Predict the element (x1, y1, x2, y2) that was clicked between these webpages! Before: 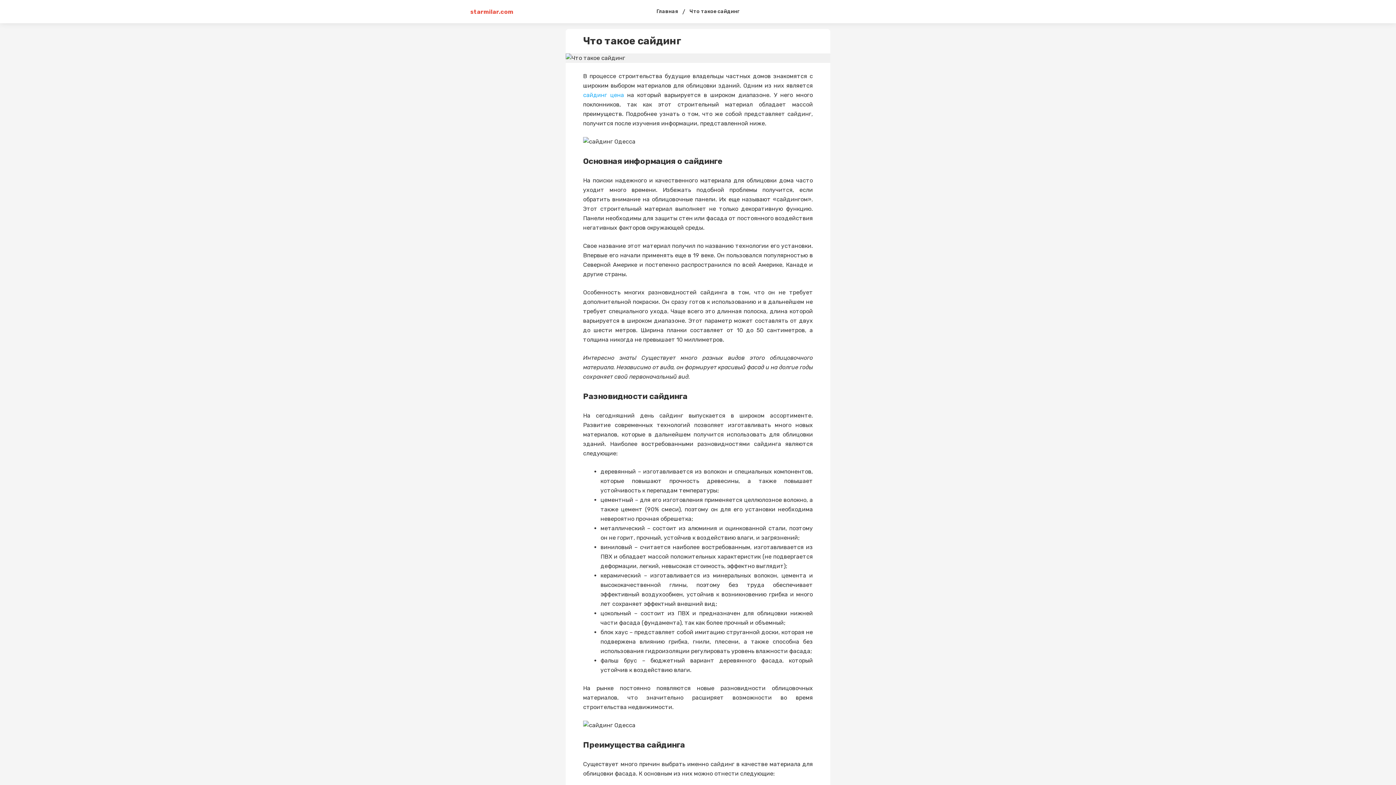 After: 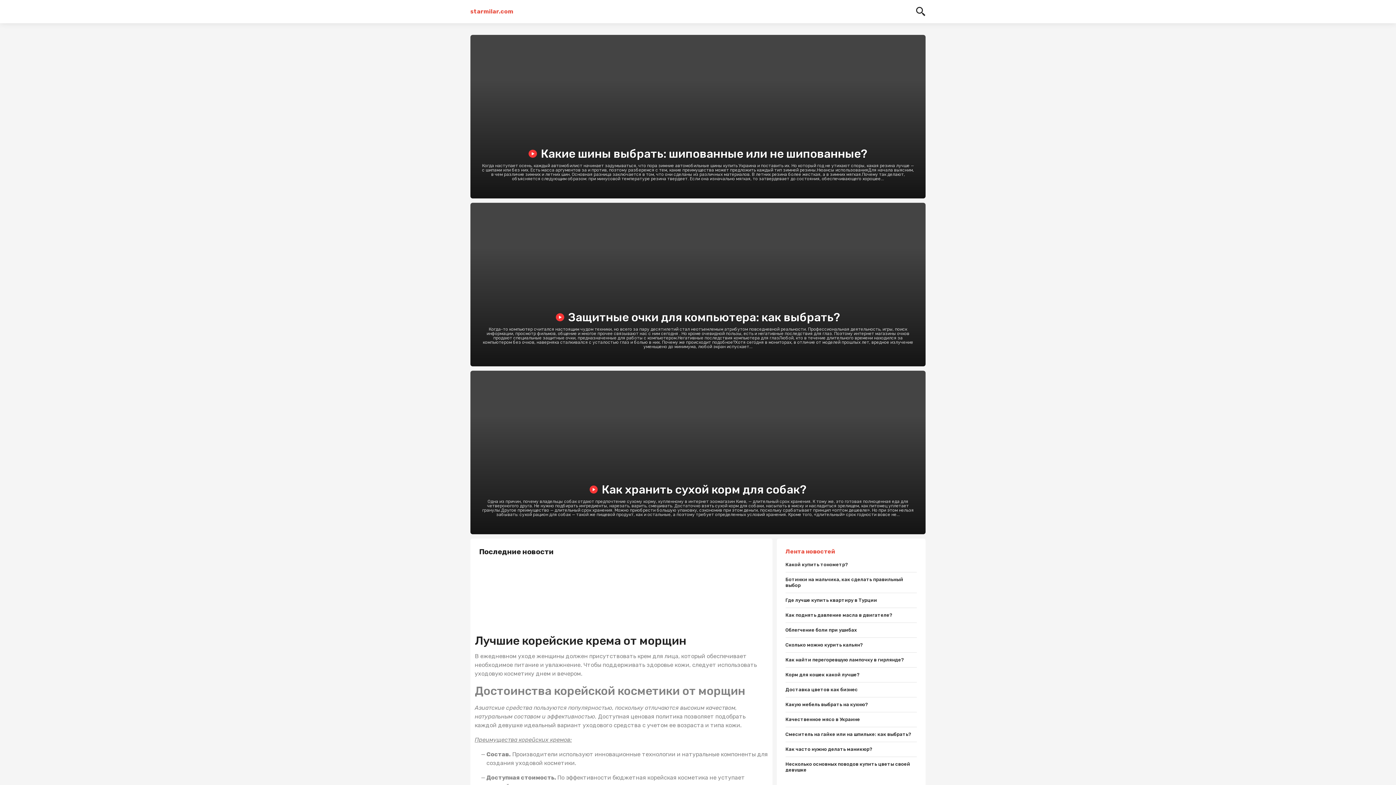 Action: label: Что такое сайдинг bbox: (689, 0, 739, 23)